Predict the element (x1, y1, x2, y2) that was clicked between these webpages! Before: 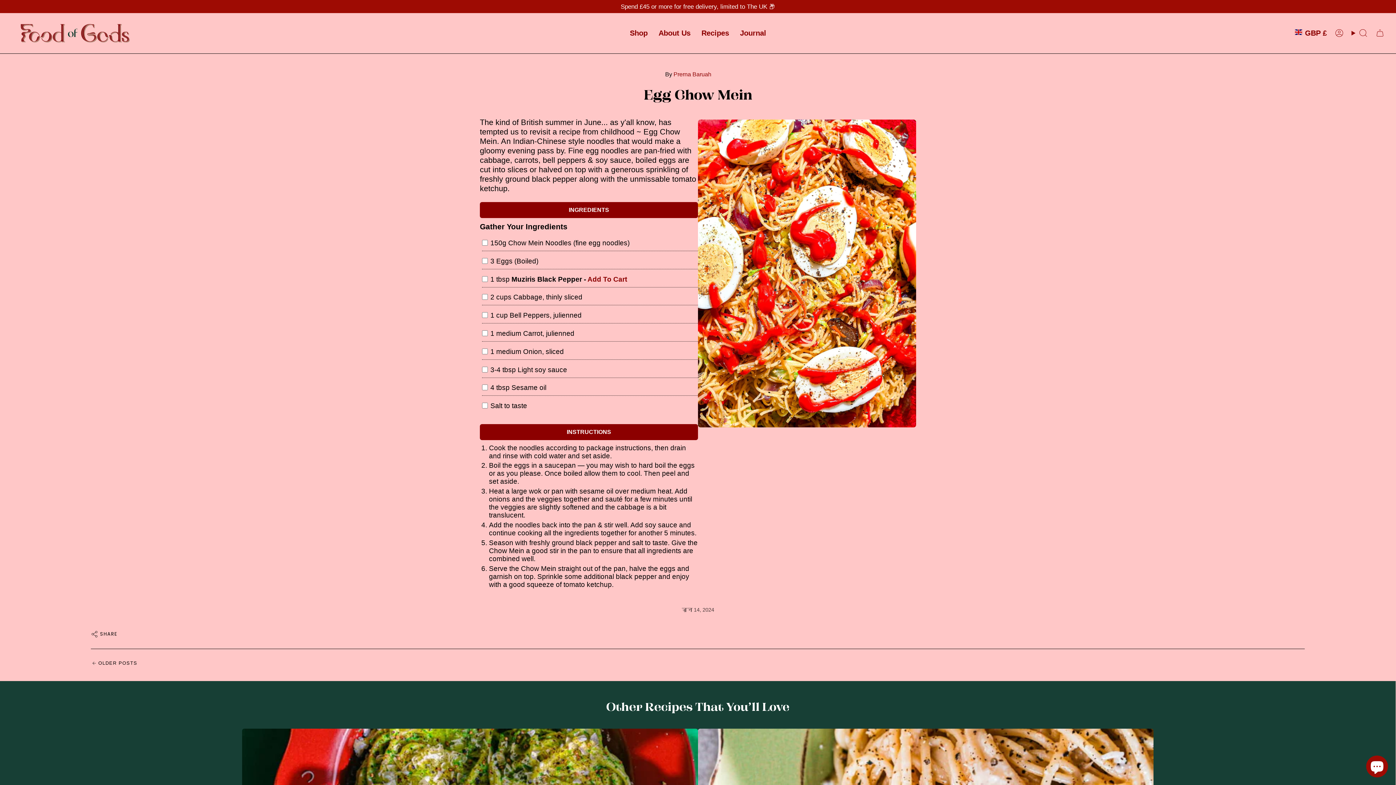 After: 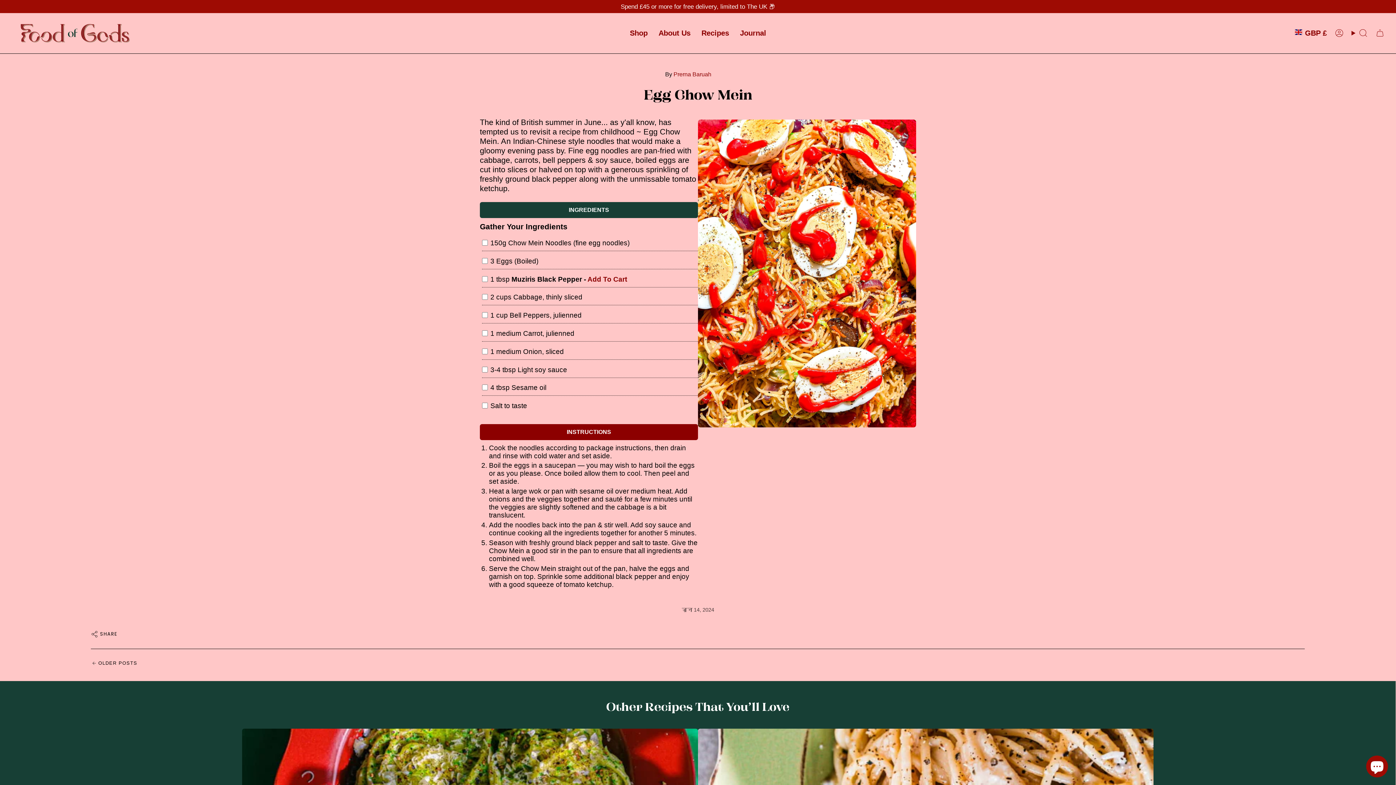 Action: bbox: (480, 424, 698, 440) label: INSTRUCTIONS